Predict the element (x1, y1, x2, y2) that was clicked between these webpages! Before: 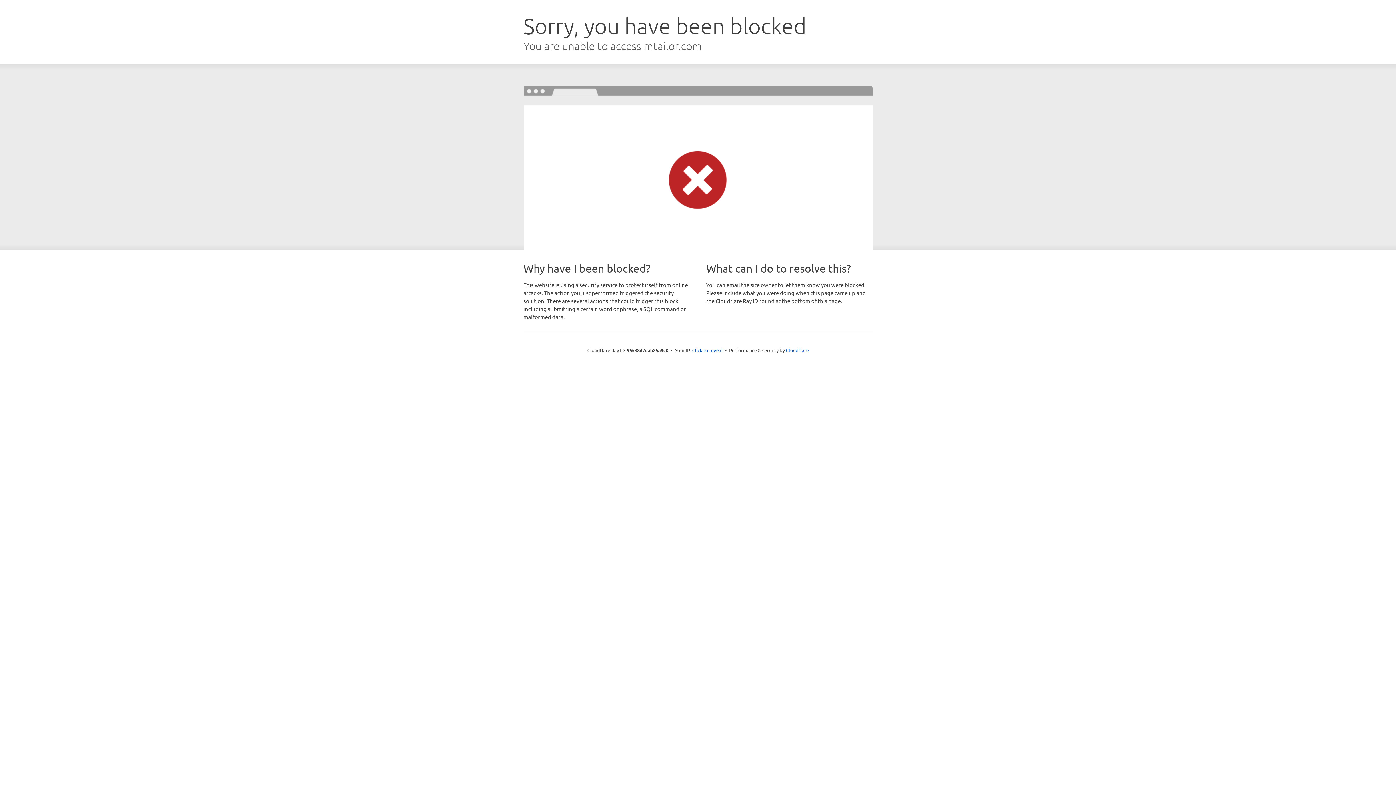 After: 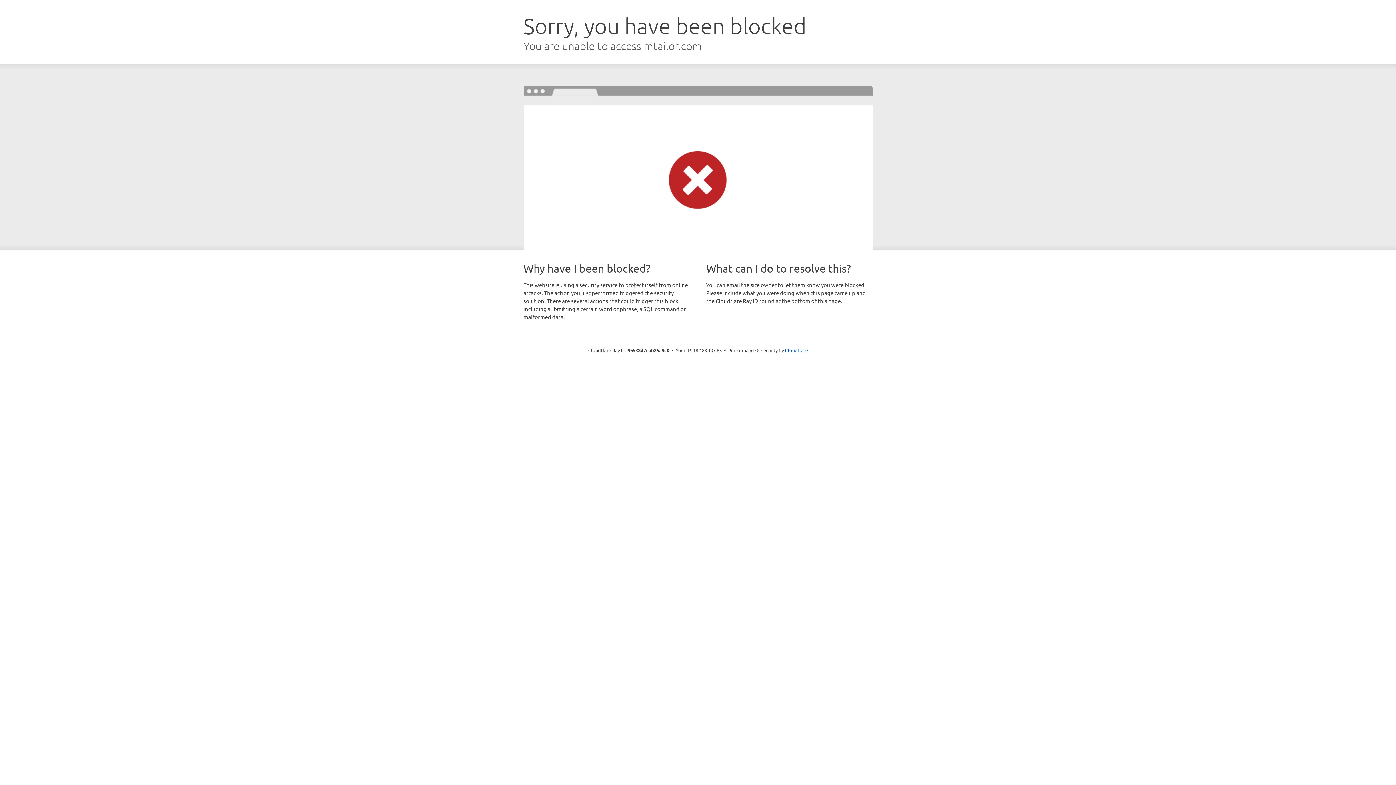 Action: bbox: (692, 346, 722, 353) label: Click to reveal